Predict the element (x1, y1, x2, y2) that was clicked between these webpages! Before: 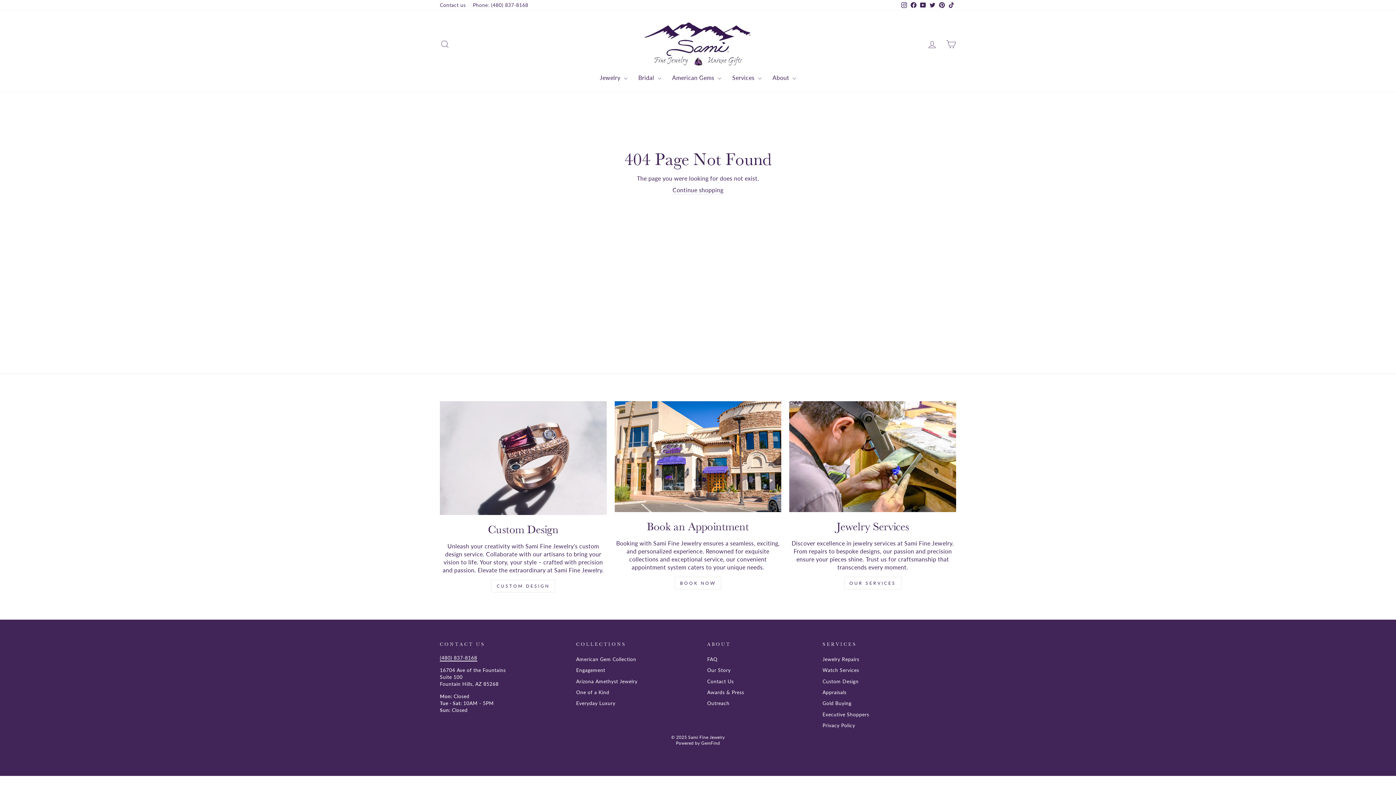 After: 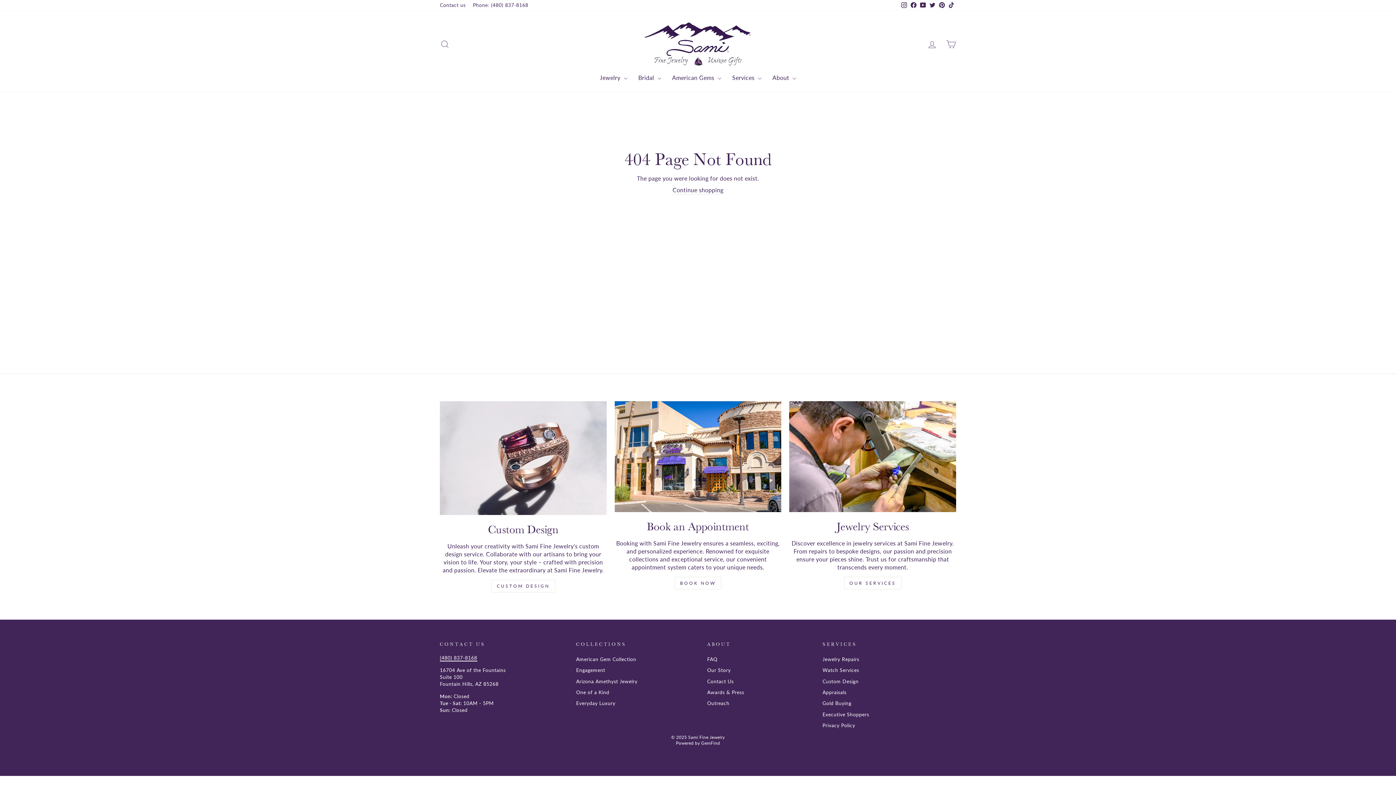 Action: label: Twitter bbox: (928, 0, 937, 10)